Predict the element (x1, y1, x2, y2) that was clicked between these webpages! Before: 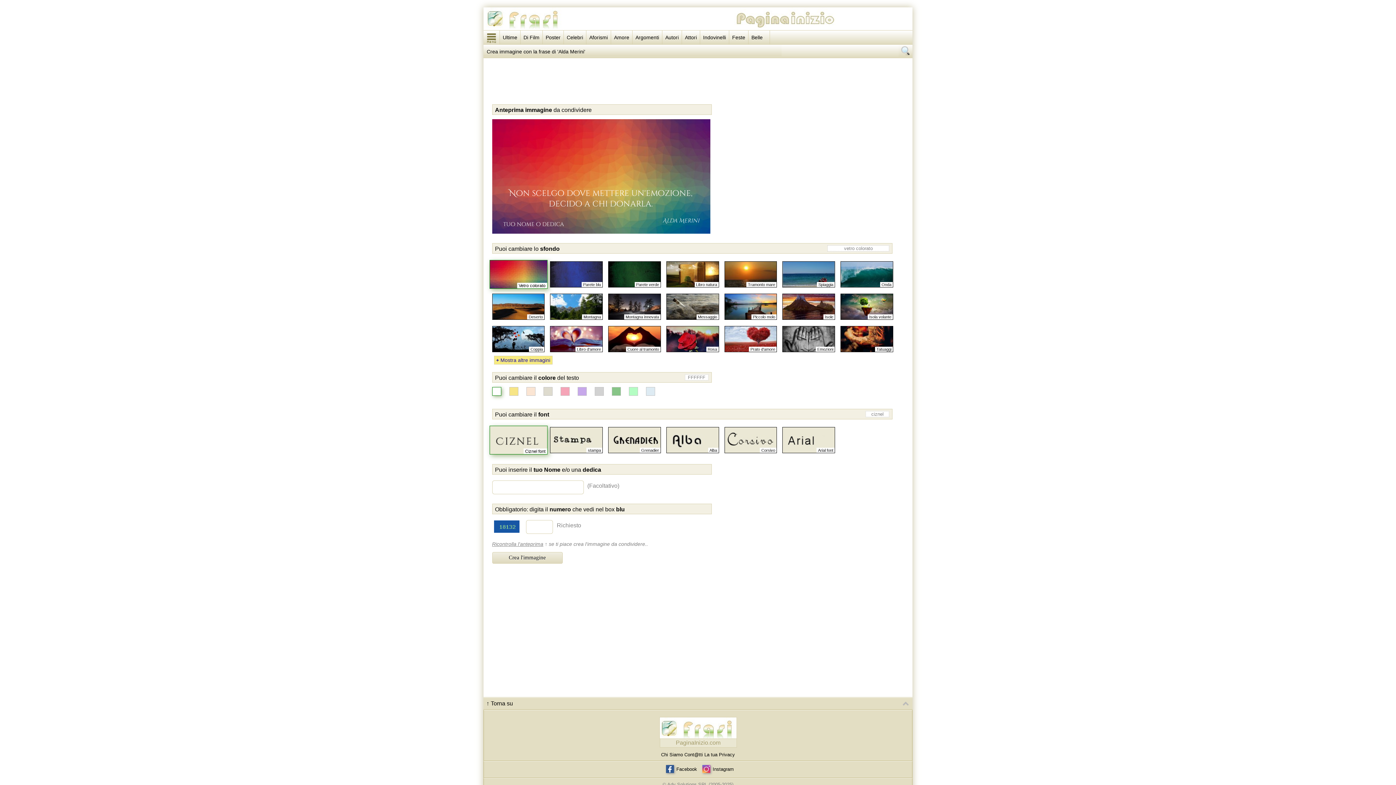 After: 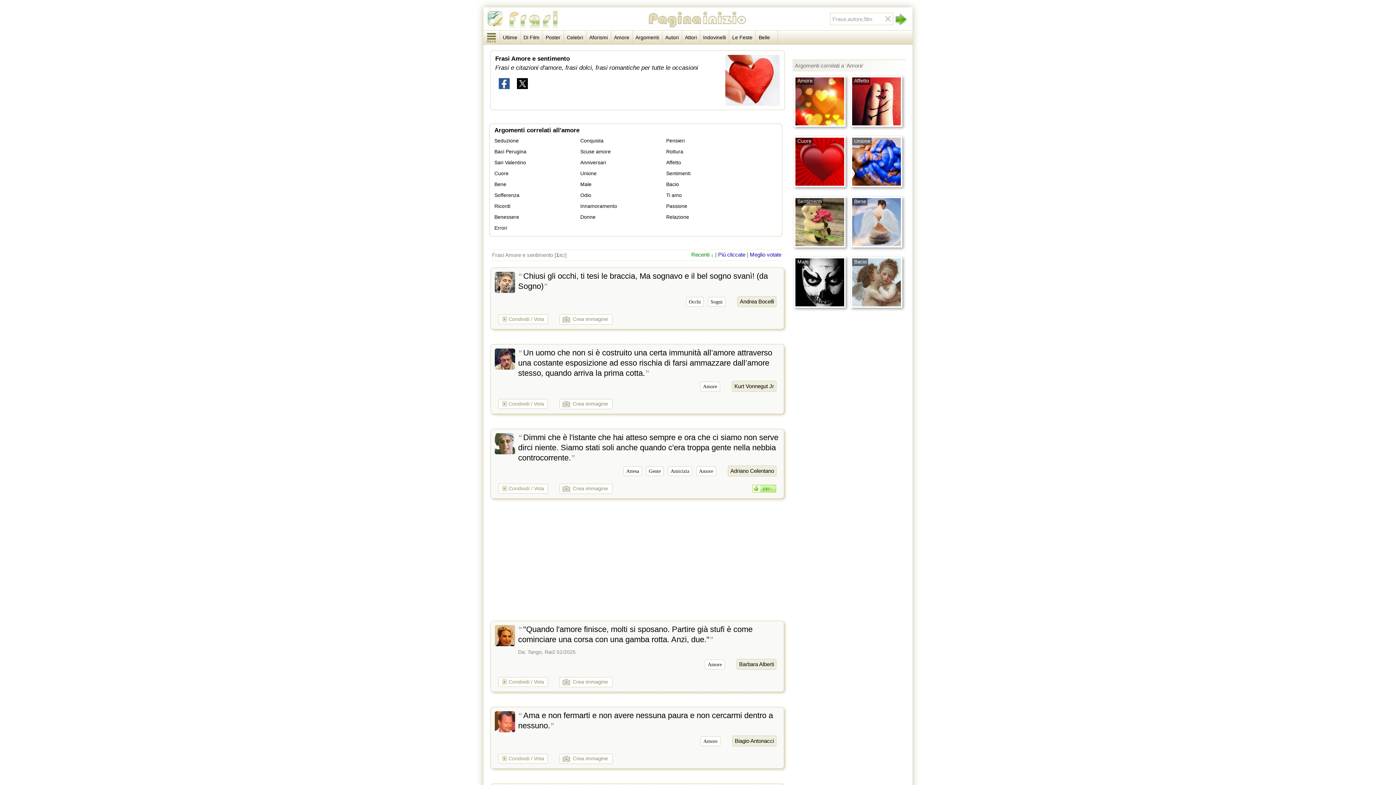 Action: bbox: (611, 30, 632, 44) label: Amore